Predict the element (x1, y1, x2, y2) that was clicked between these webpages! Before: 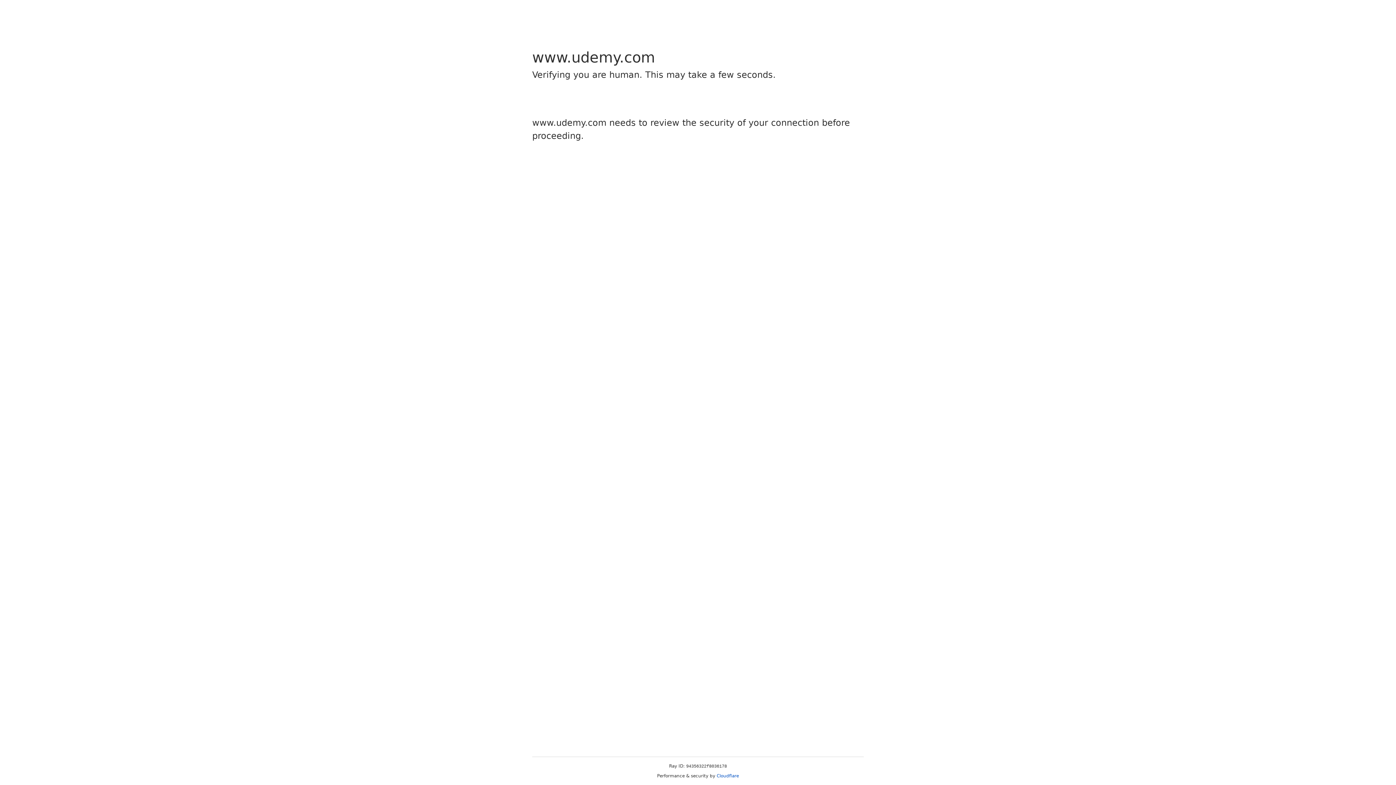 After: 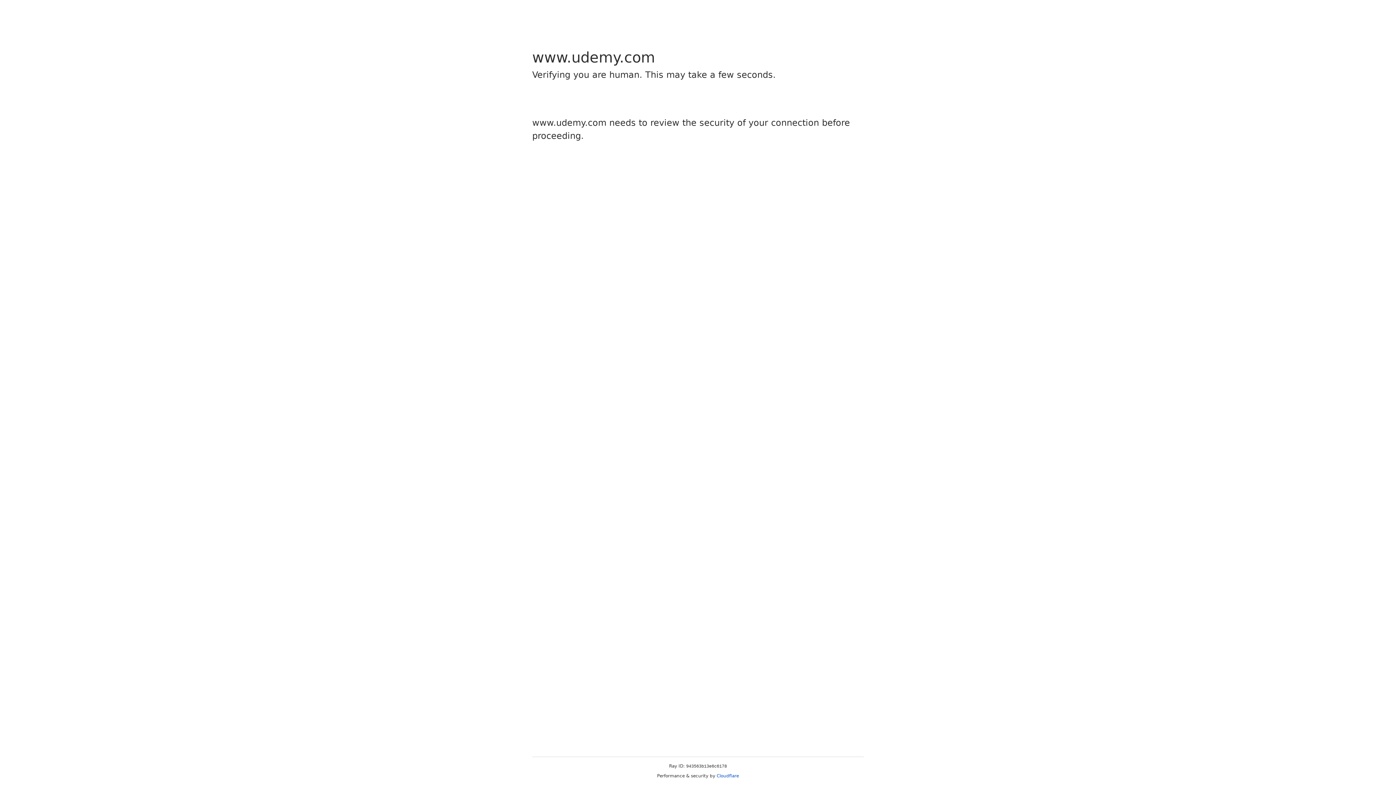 Action: label: Cloudflare bbox: (716, 773, 739, 778)